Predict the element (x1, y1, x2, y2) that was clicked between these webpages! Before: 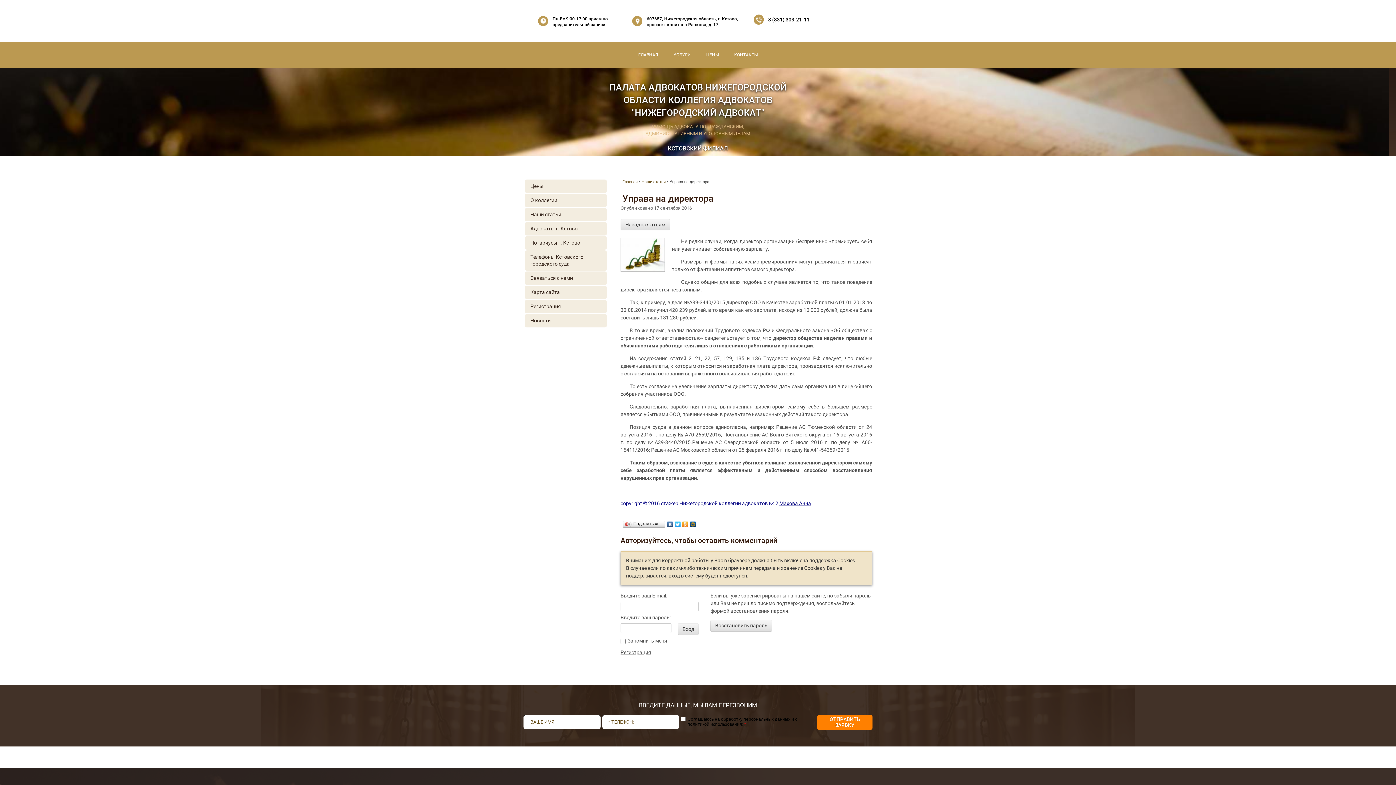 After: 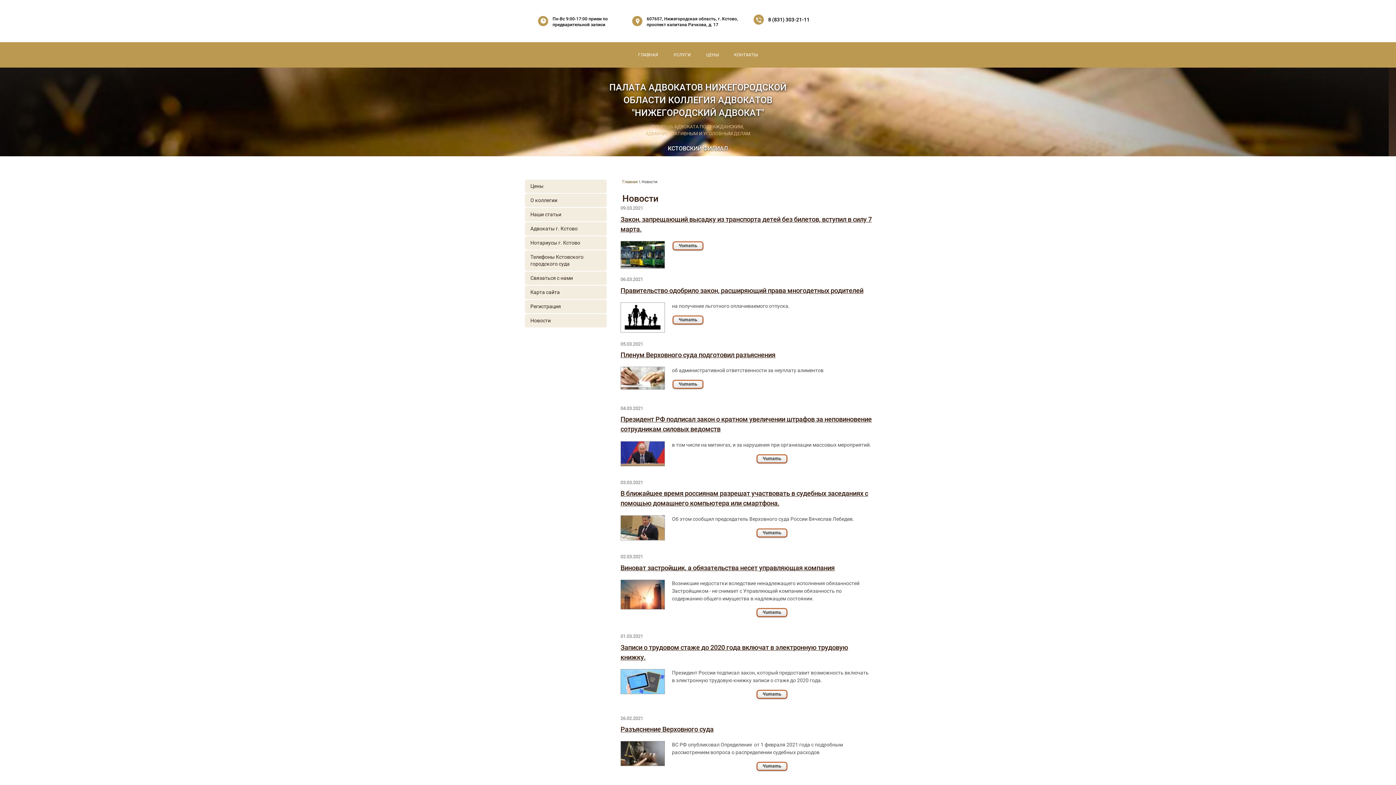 Action: bbox: (525, 314, 606, 327) label: Новости